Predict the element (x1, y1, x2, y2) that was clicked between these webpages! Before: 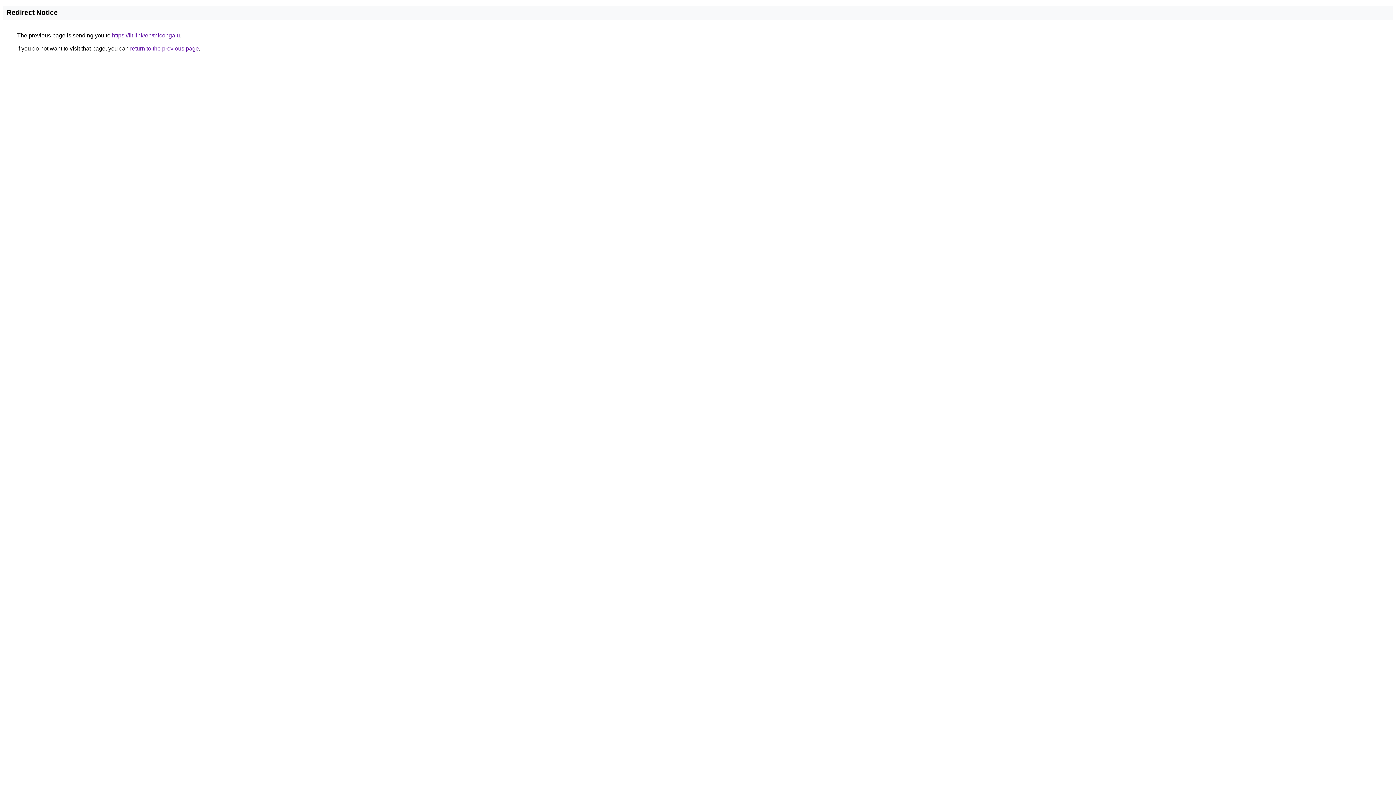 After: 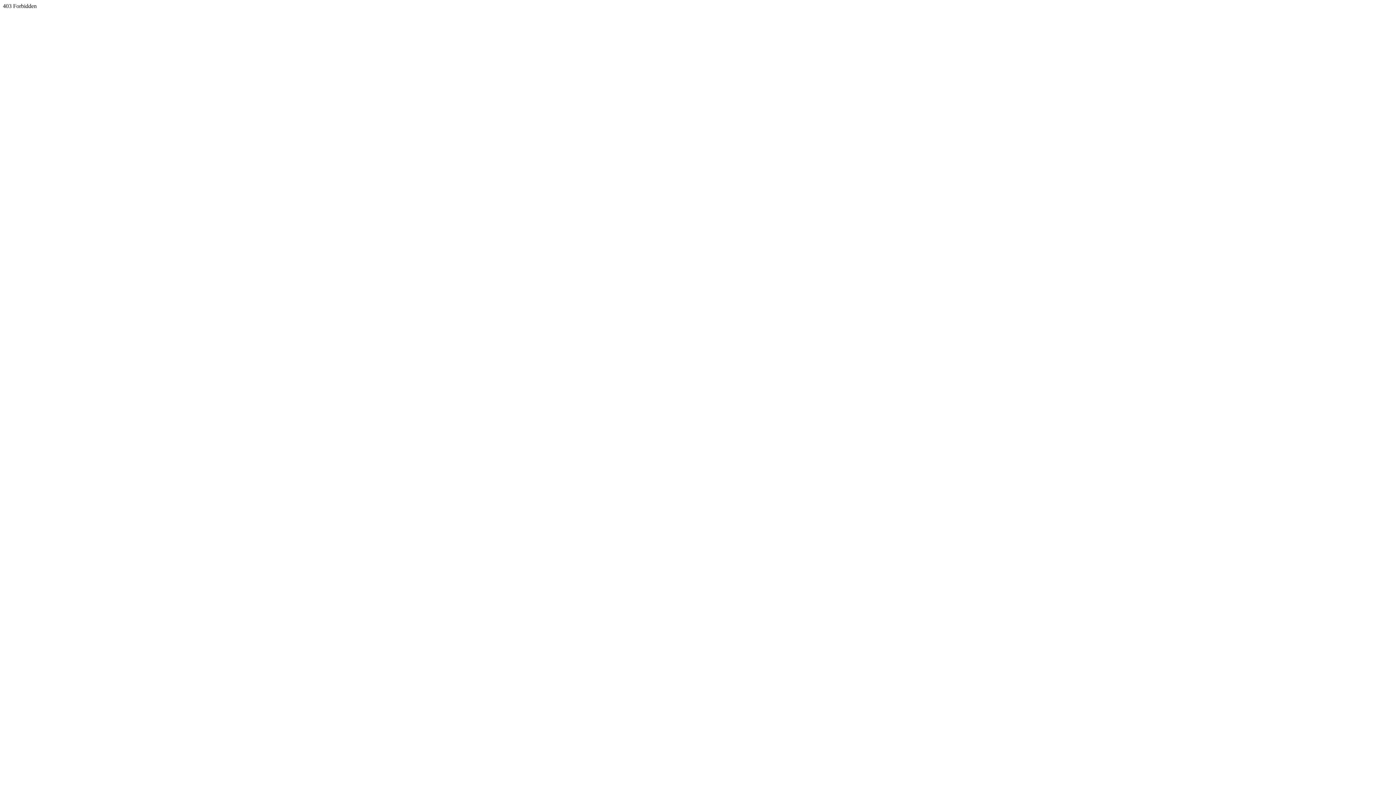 Action: label: https://lit.link/en/thicongalu bbox: (112, 32, 180, 38)